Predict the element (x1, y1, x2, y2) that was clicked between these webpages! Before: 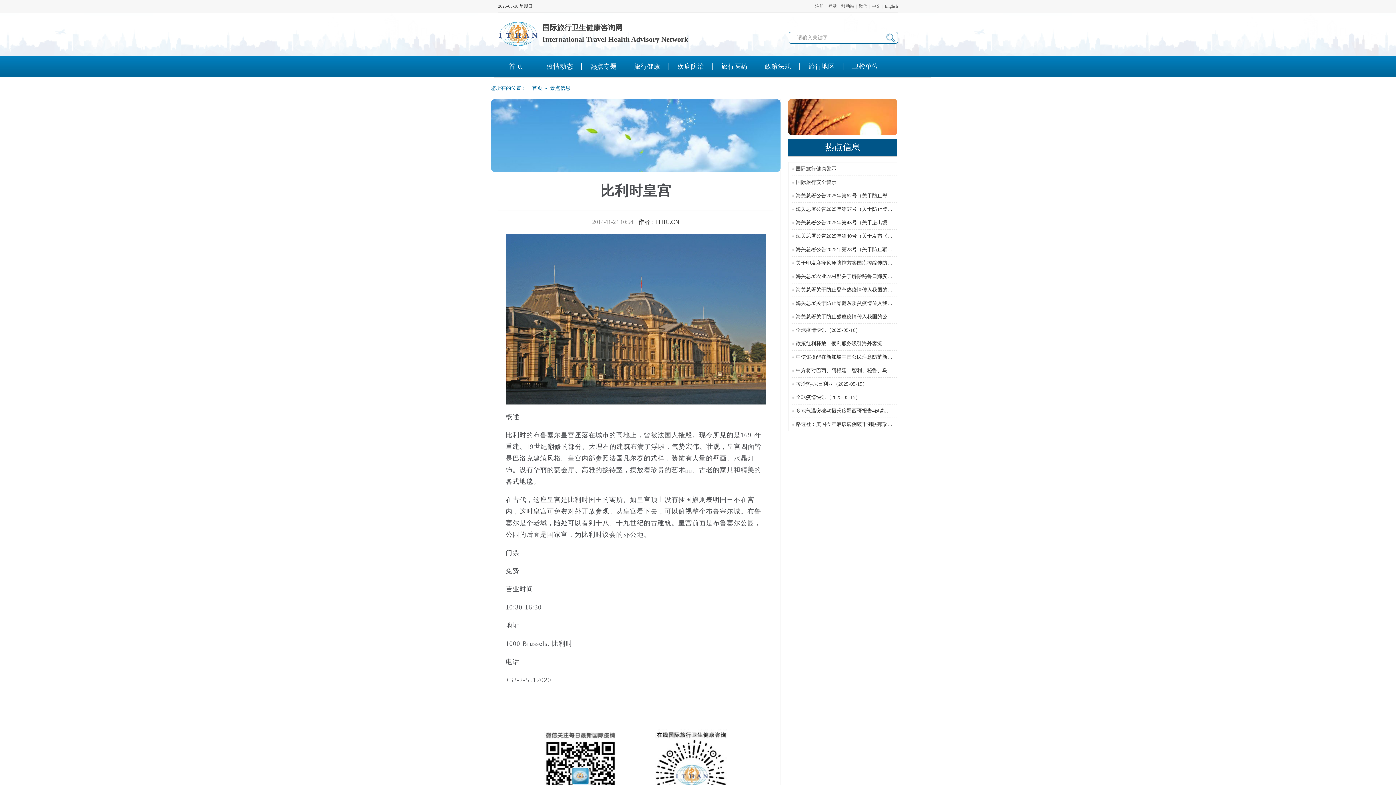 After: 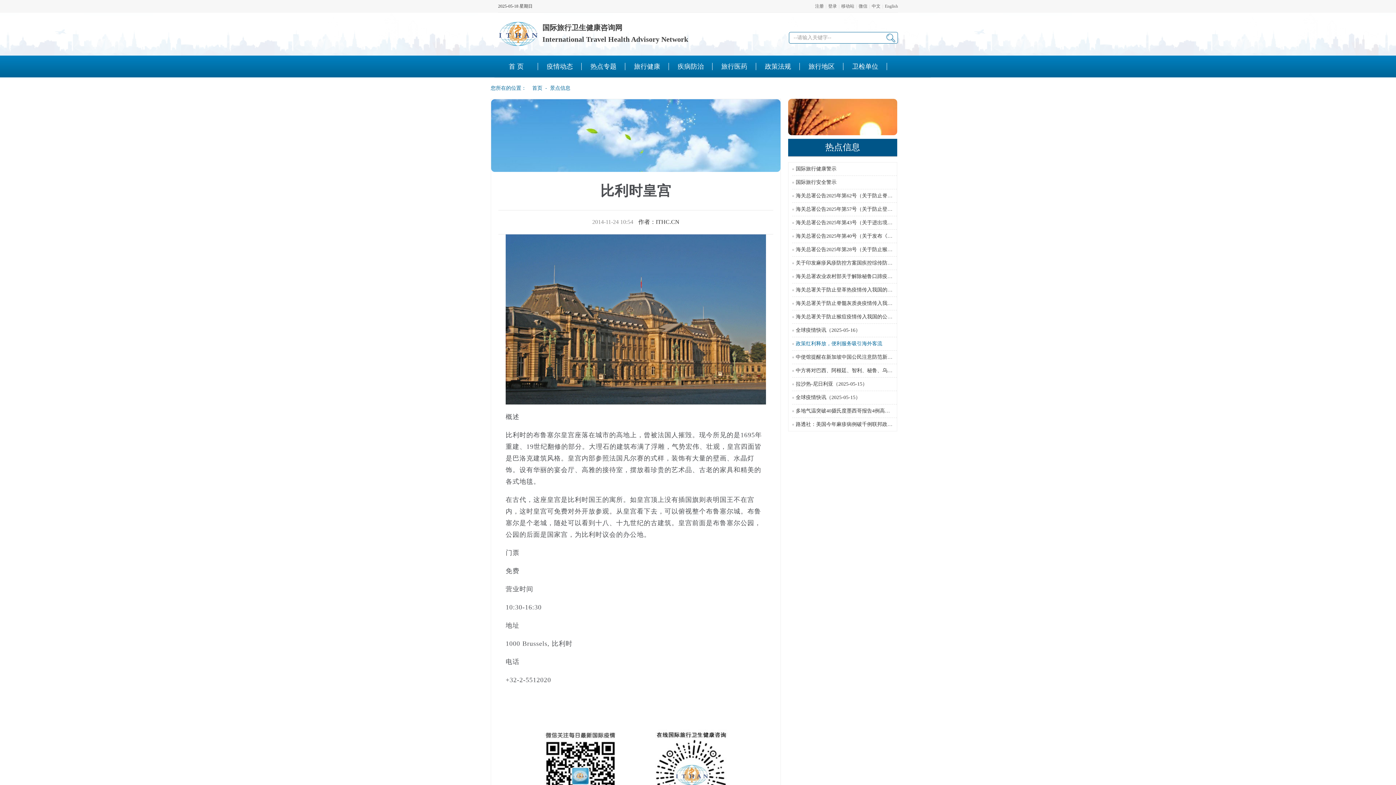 Action: bbox: (796, 341, 882, 346) label: 政策红利释放，便利服务吸引海外客流